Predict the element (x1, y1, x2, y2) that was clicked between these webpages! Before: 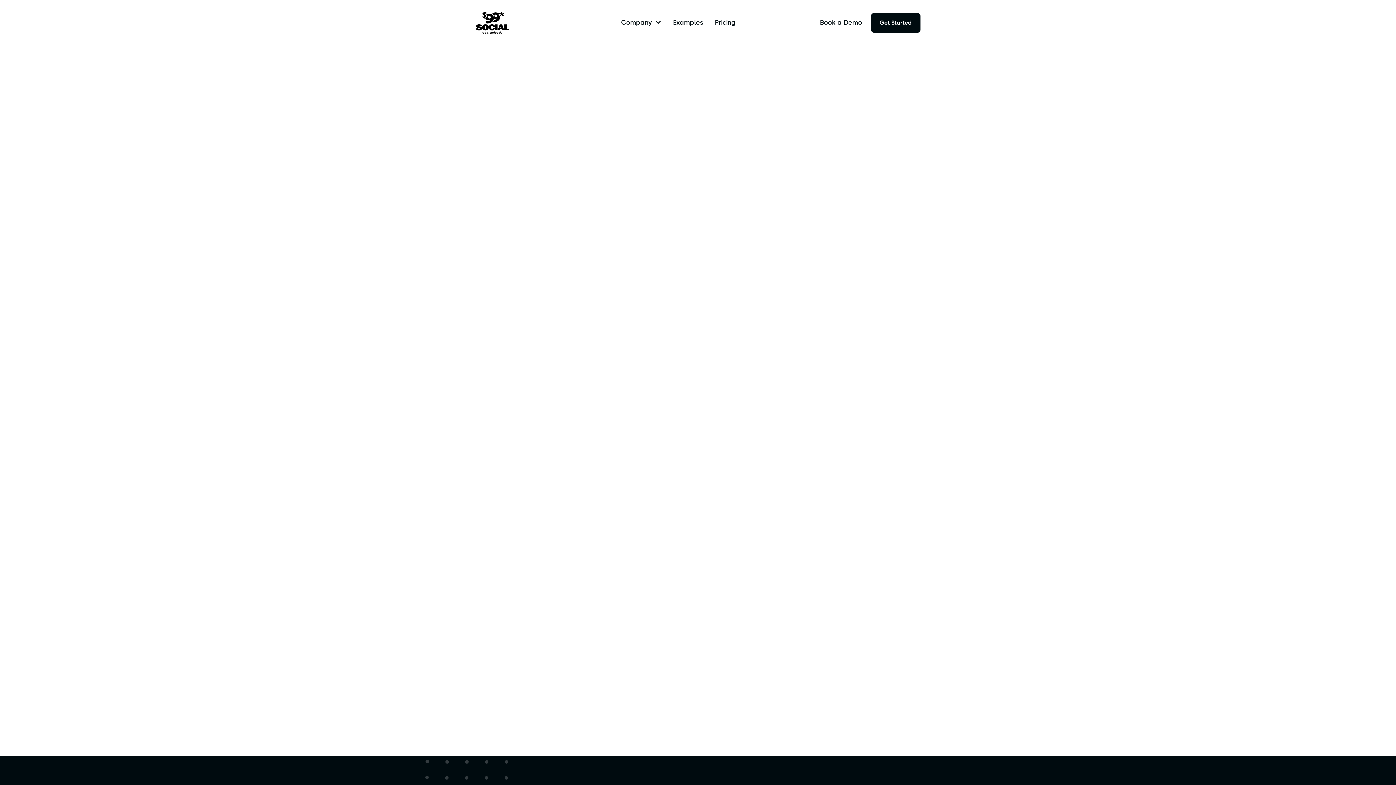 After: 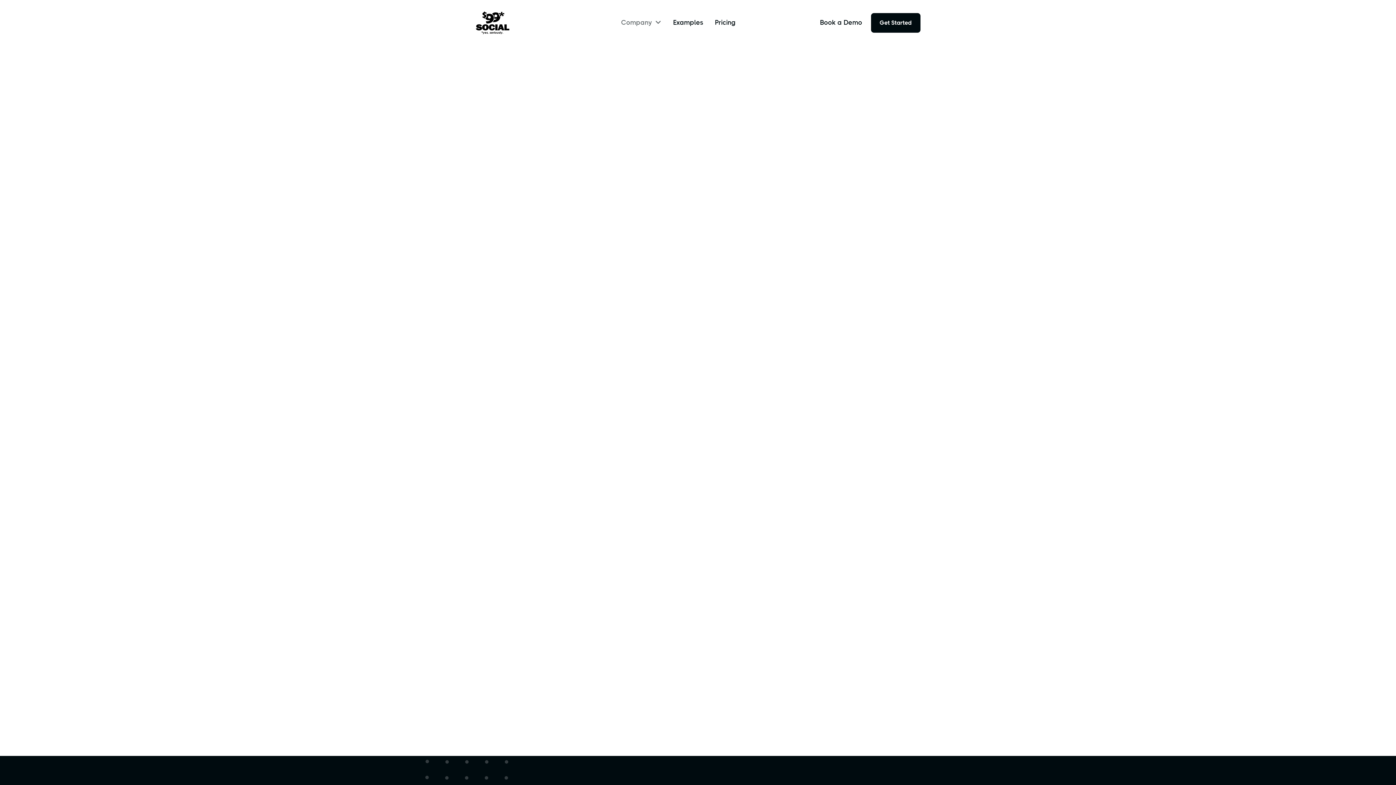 Action: bbox: (621, 19, 661, 26) label: Company
